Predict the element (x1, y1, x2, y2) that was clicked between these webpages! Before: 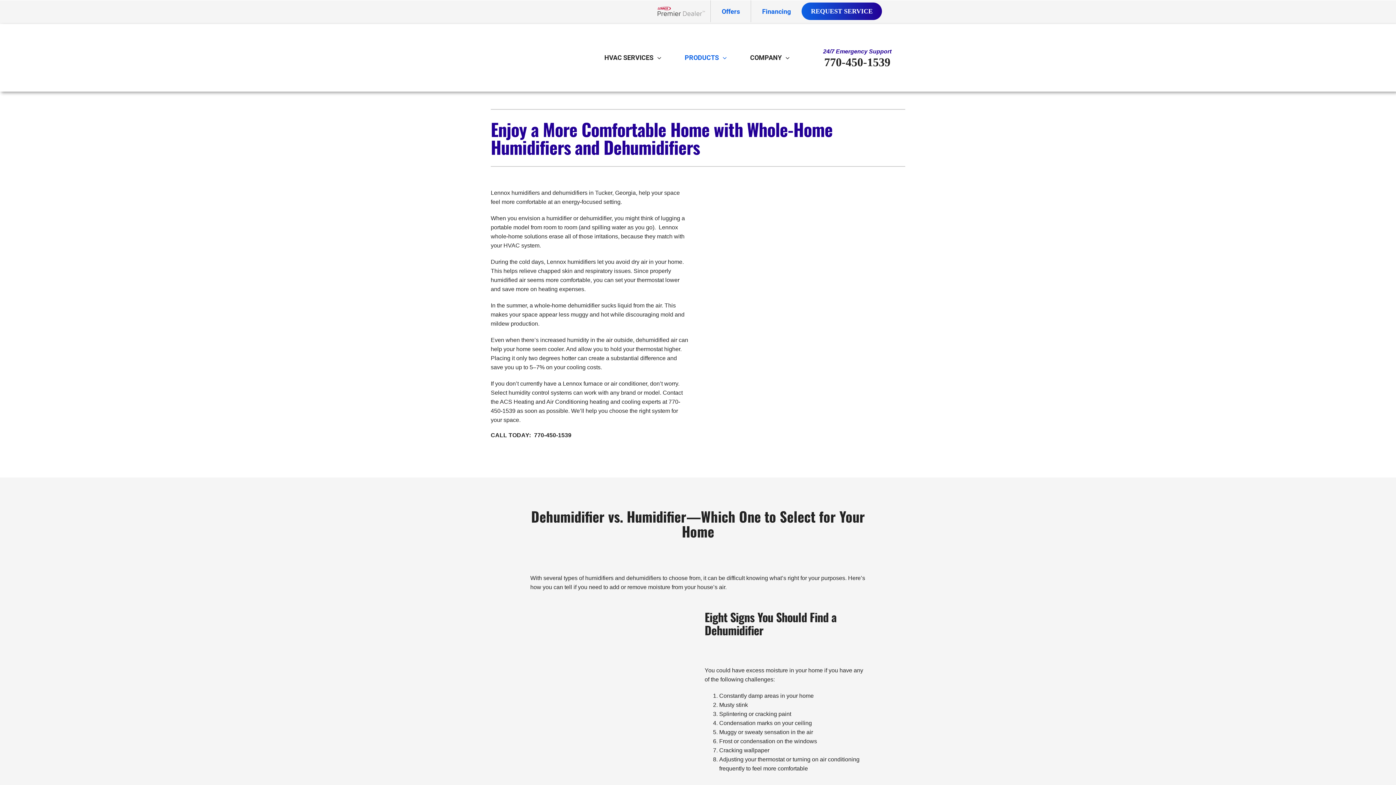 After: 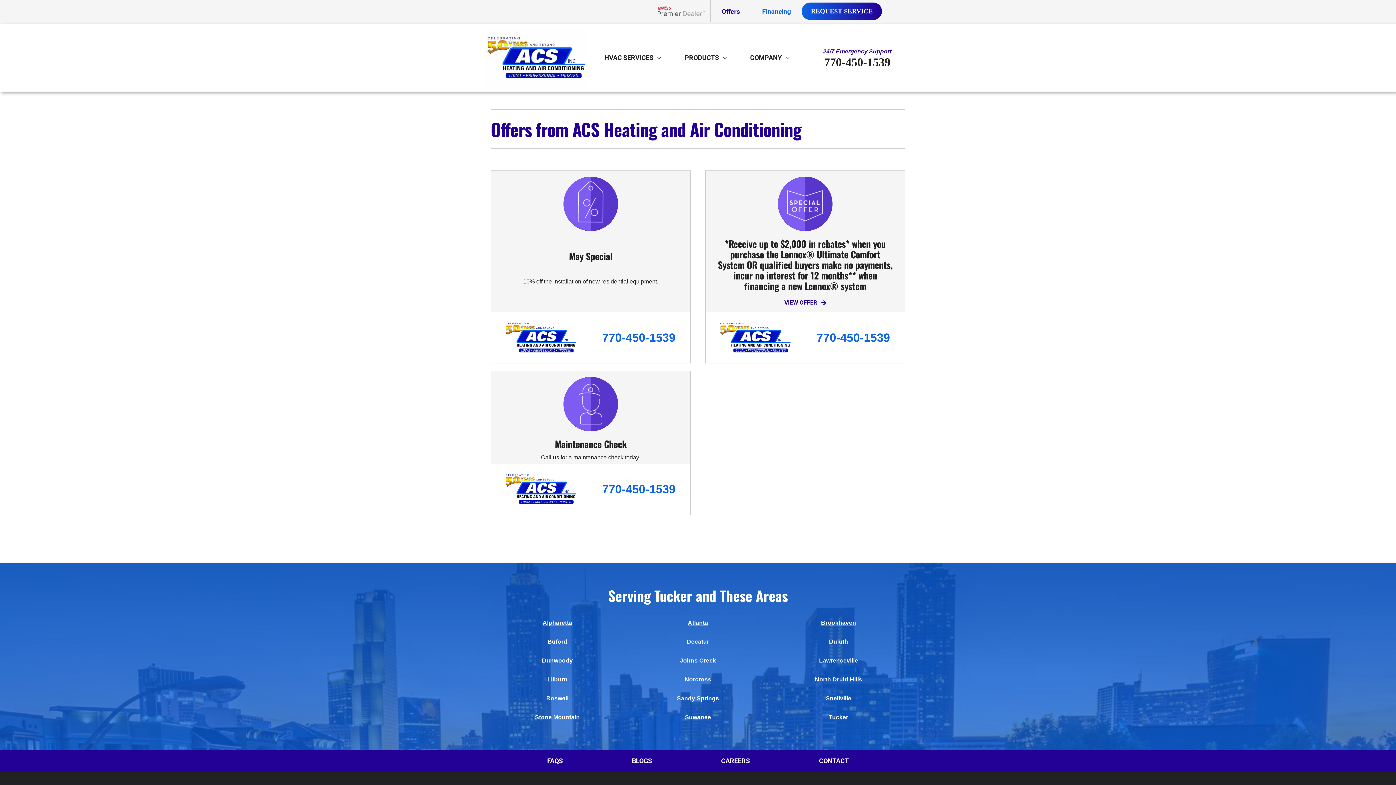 Action: bbox: (710, 0, 751, 22) label: Offers